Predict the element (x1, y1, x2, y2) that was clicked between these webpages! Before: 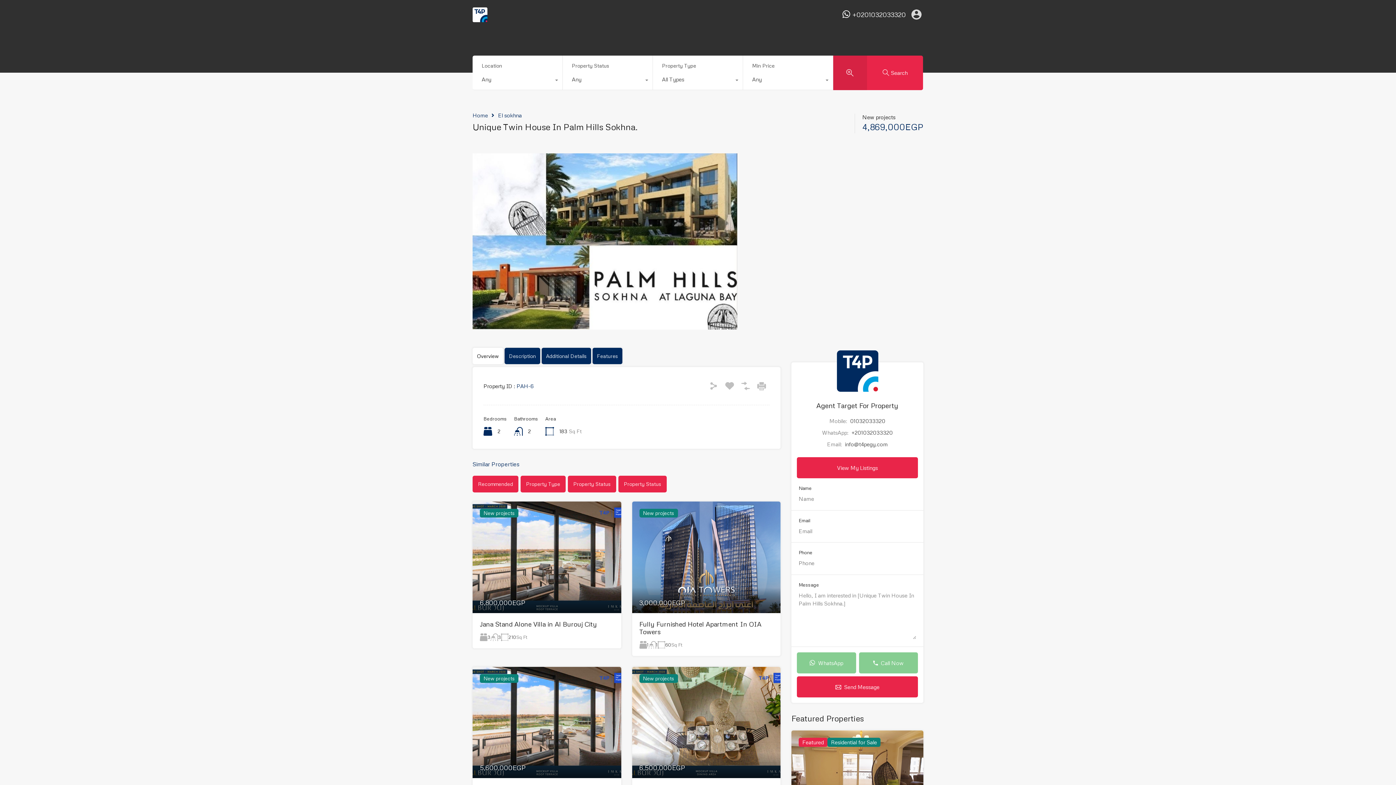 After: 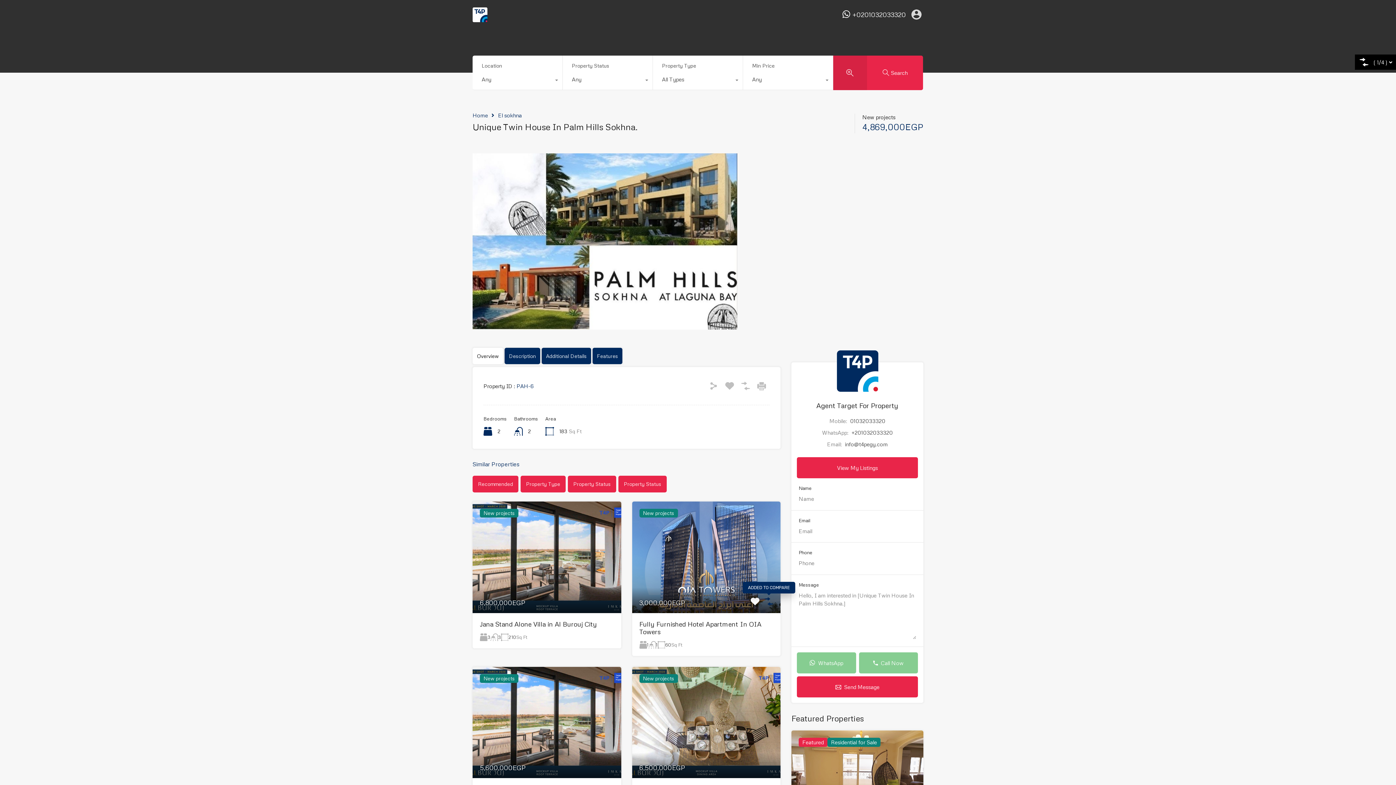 Action: bbox: (764, 597, 773, 606)